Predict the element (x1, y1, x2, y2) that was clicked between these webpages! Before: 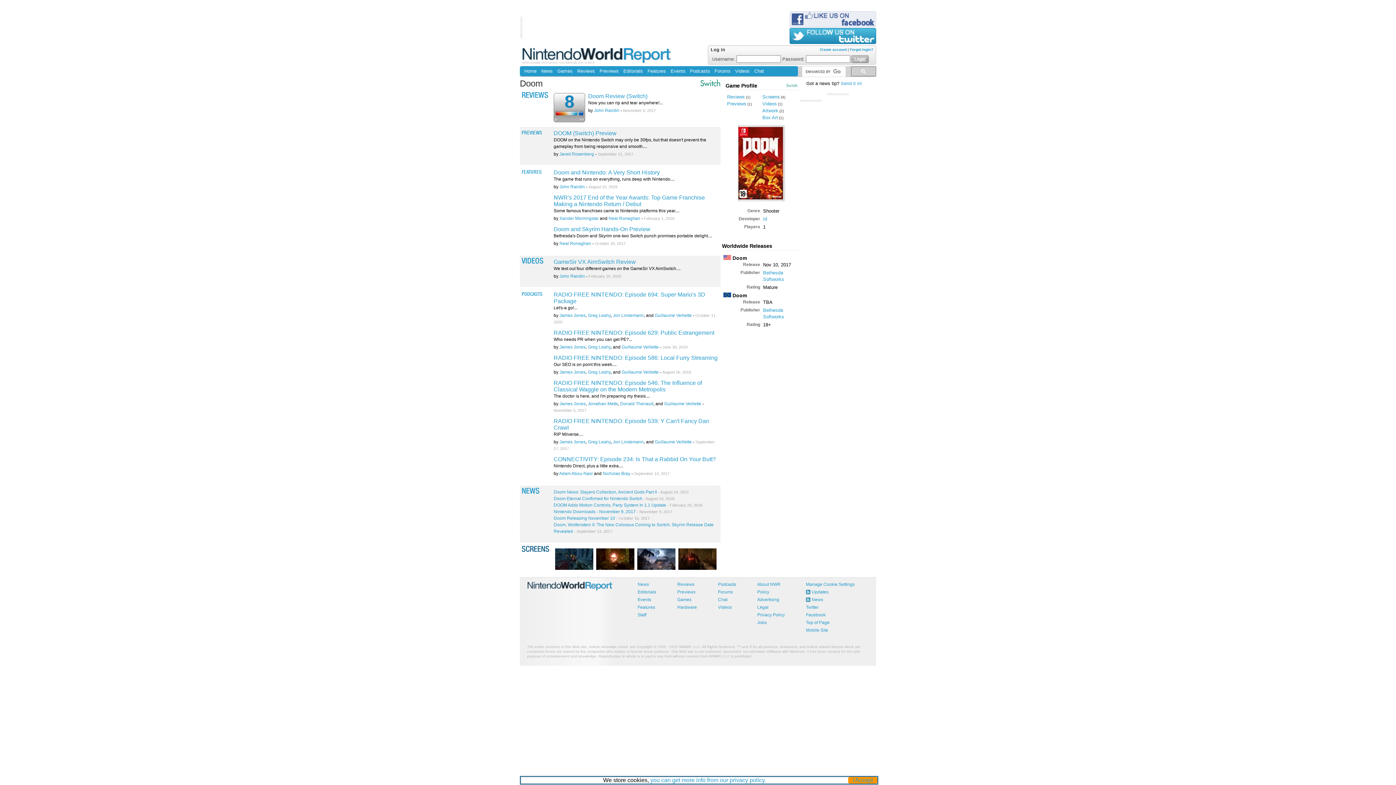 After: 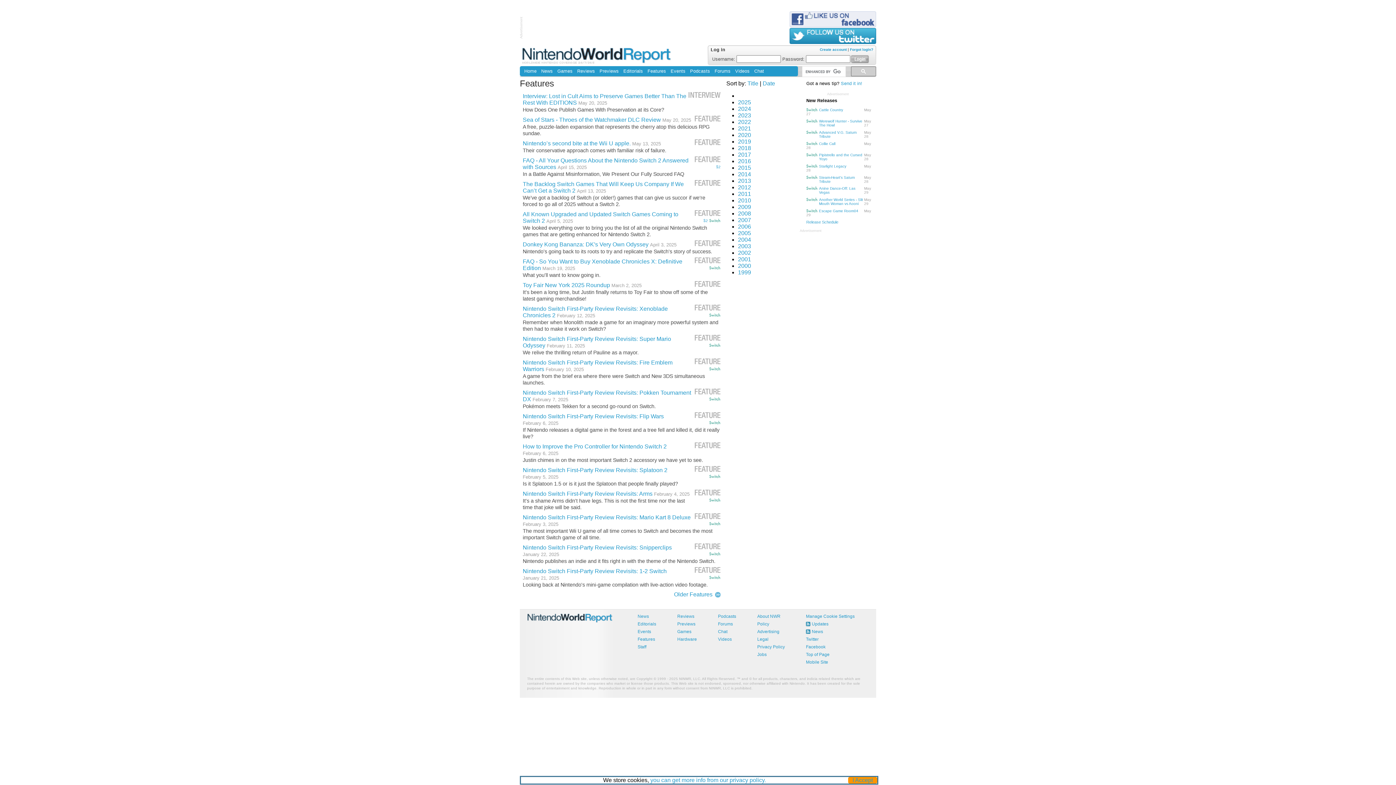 Action: label: Features bbox: (637, 604, 656, 611)